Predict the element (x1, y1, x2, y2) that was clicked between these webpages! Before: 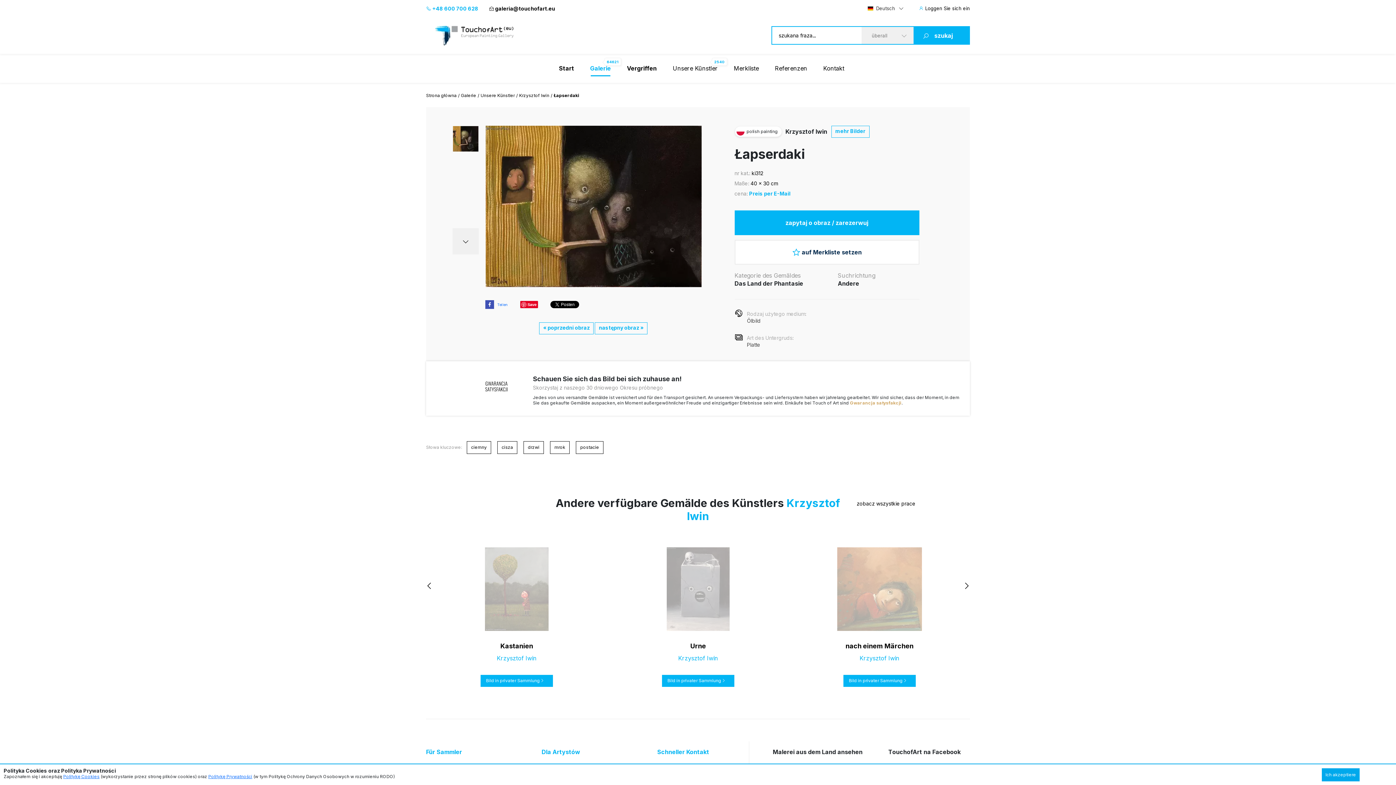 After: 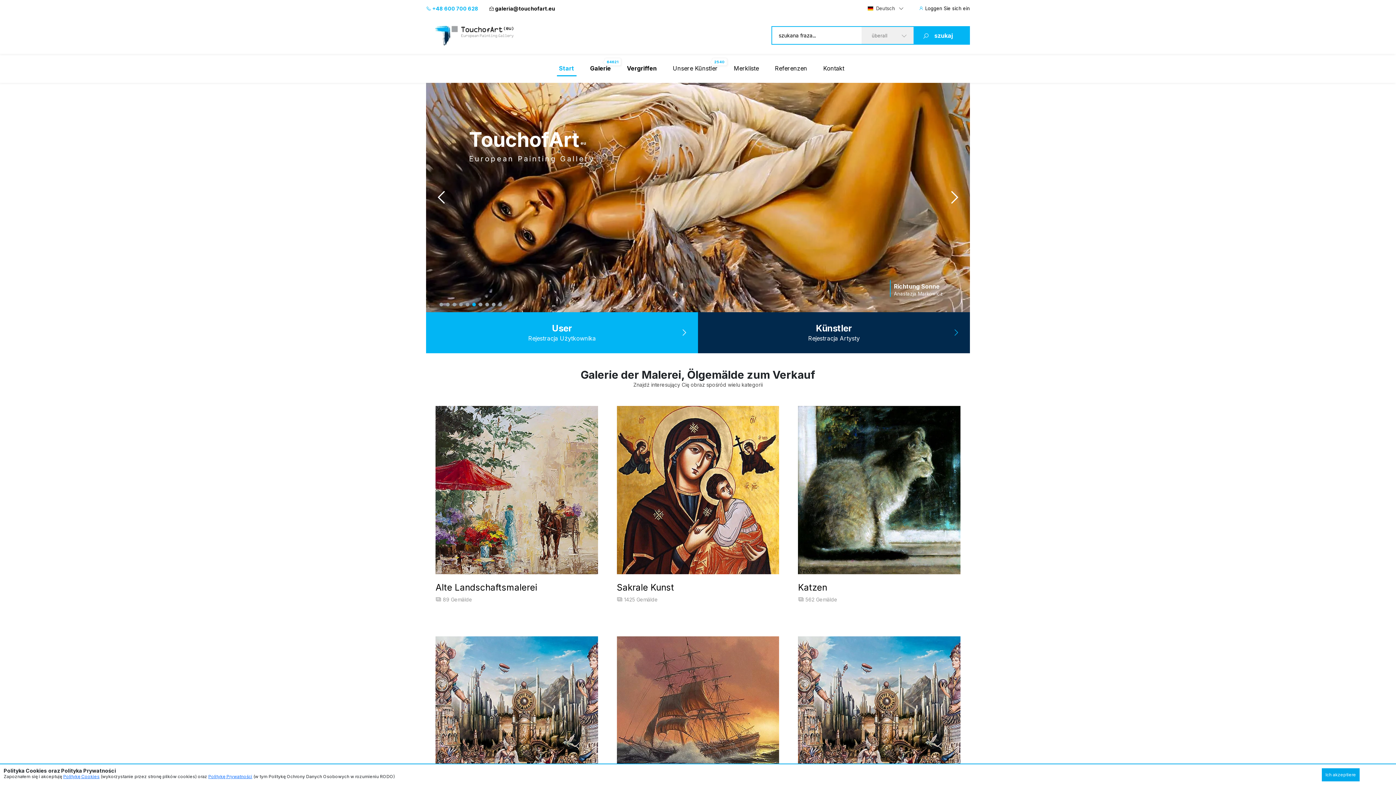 Action: label: Strona główna bbox: (426, 92, 456, 98)